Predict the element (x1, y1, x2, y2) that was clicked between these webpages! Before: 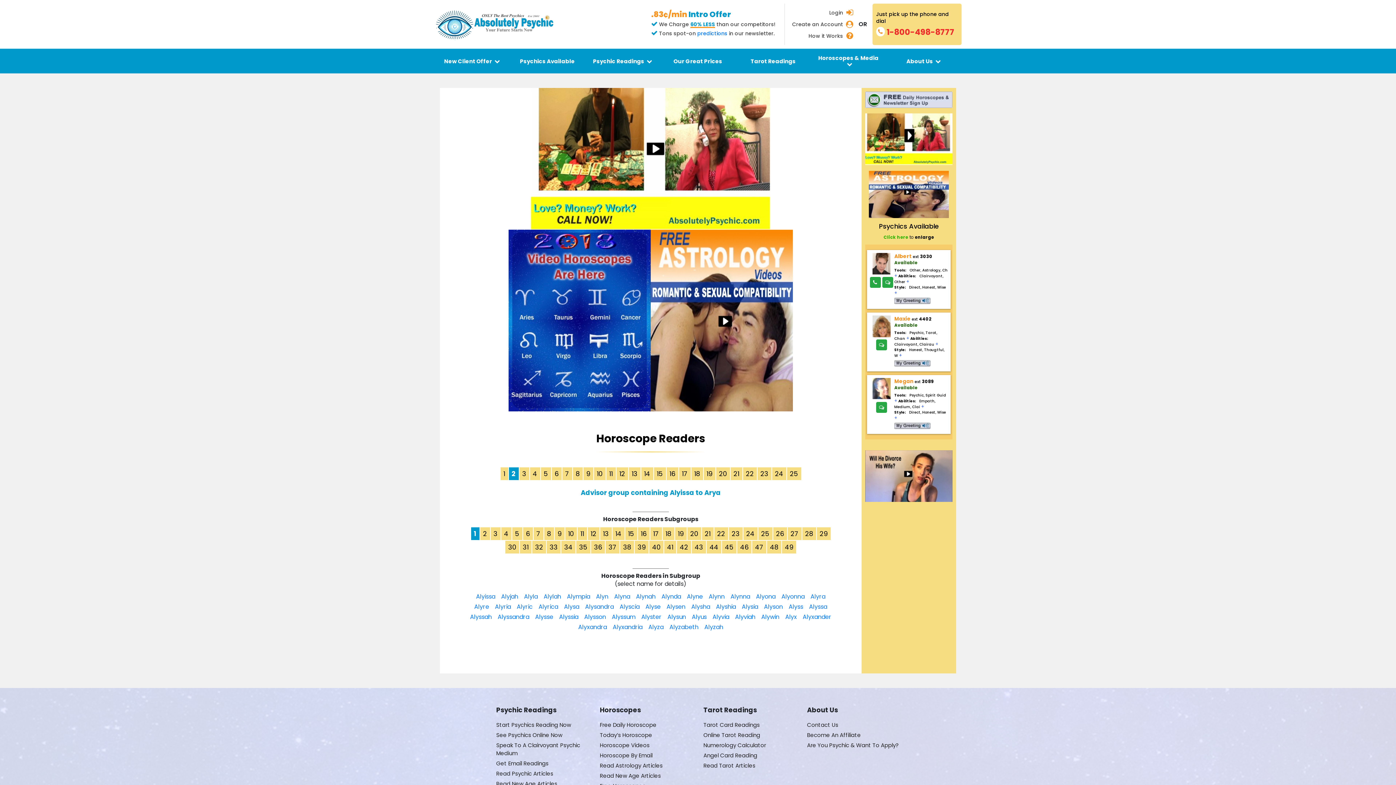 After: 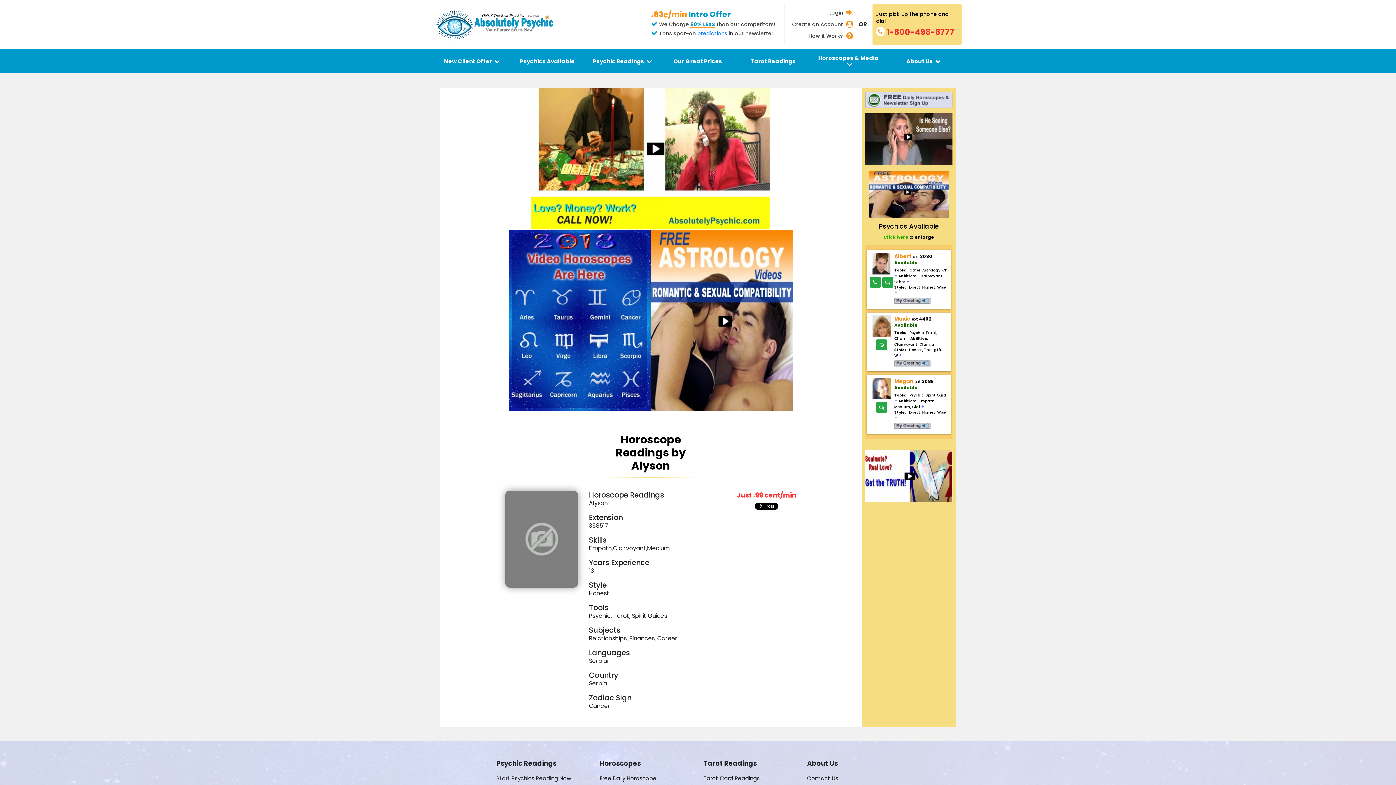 Action: bbox: (762, 602, 785, 612) label: Alyson